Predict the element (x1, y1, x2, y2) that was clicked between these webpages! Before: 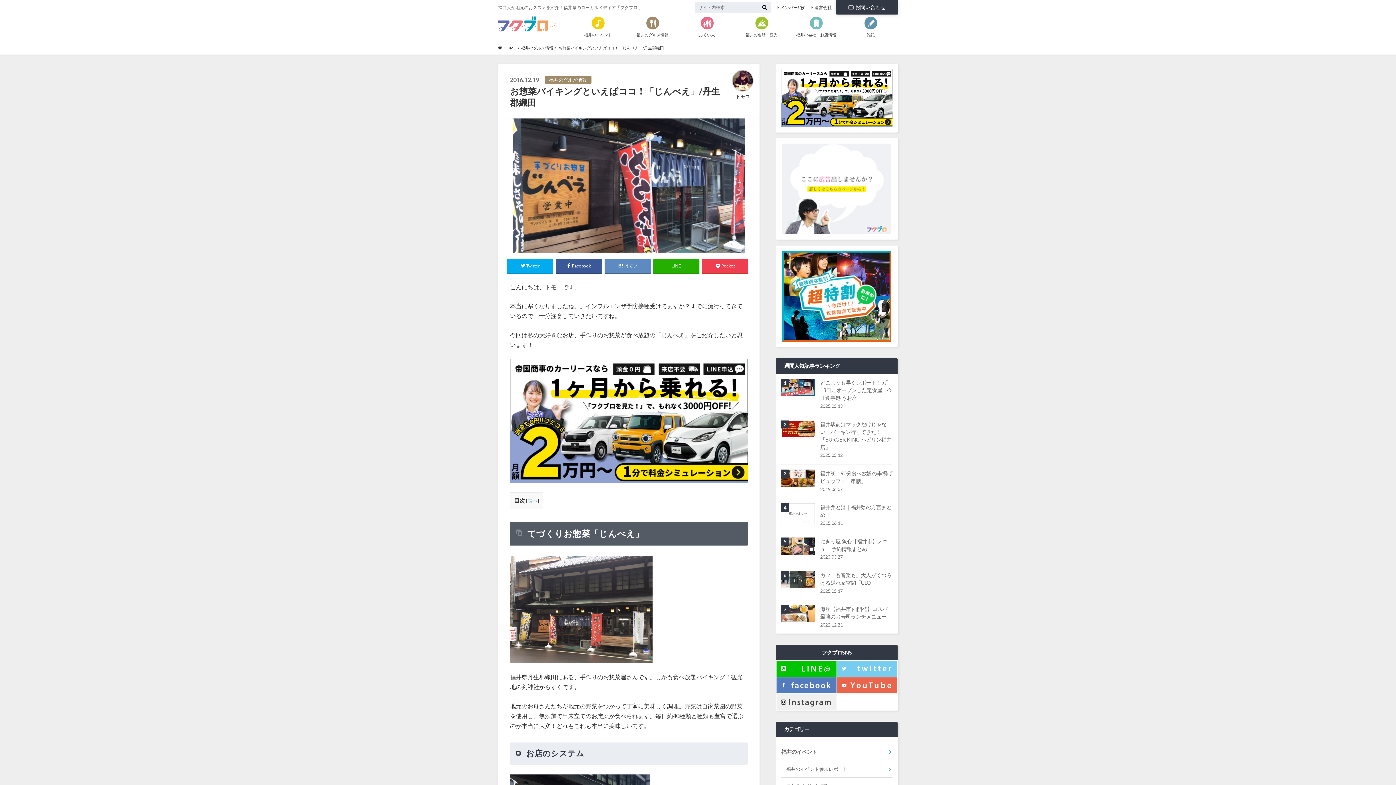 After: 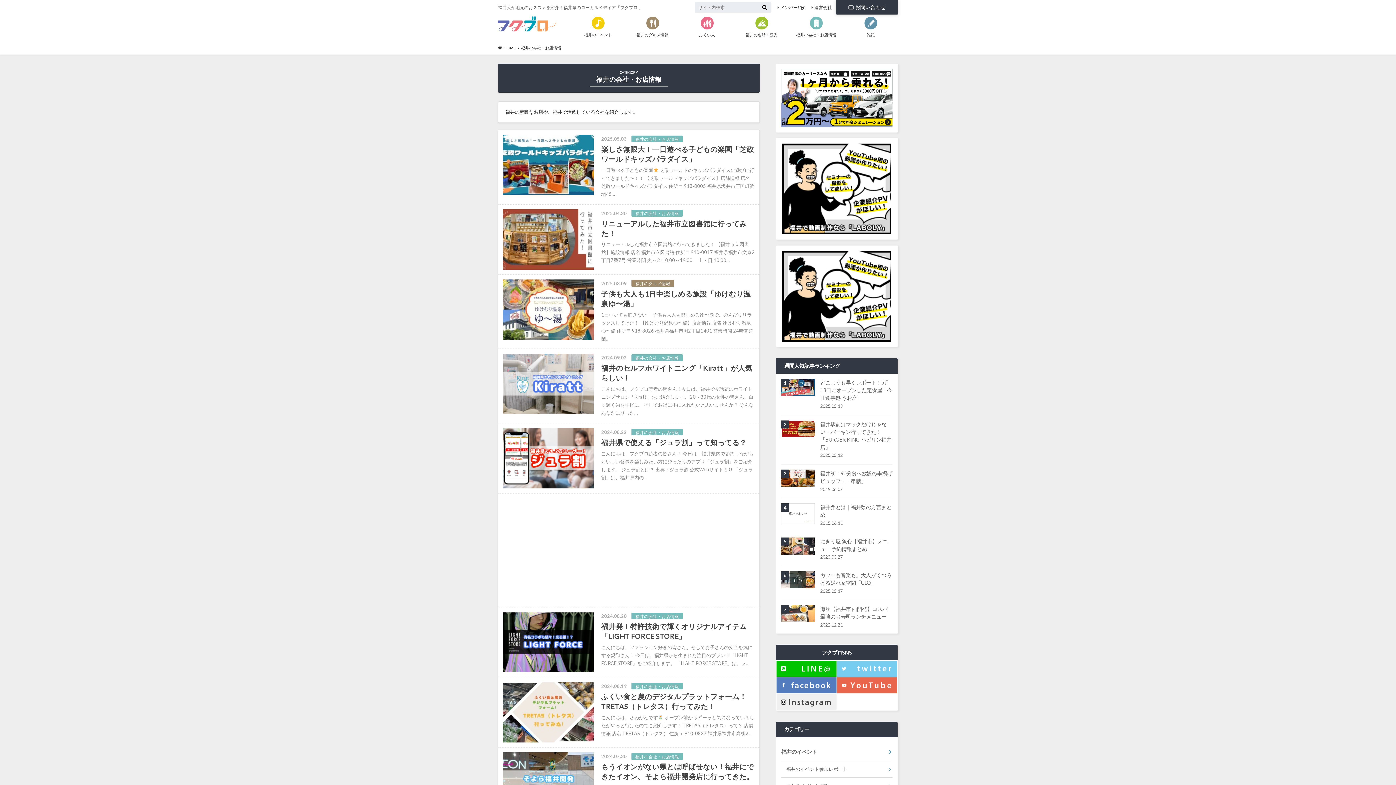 Action: label: Company
福井の会社・お店情報 bbox: (789, 16, 843, 37)